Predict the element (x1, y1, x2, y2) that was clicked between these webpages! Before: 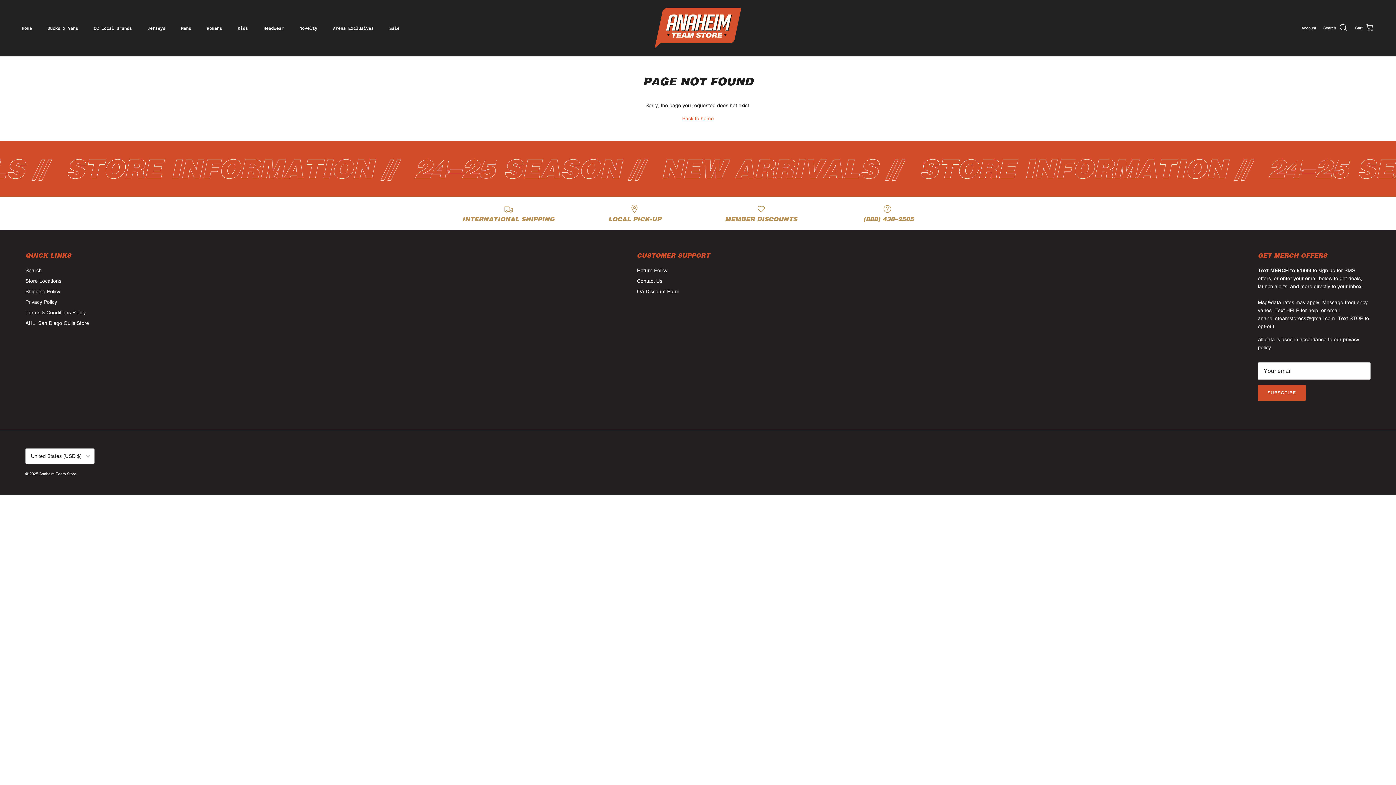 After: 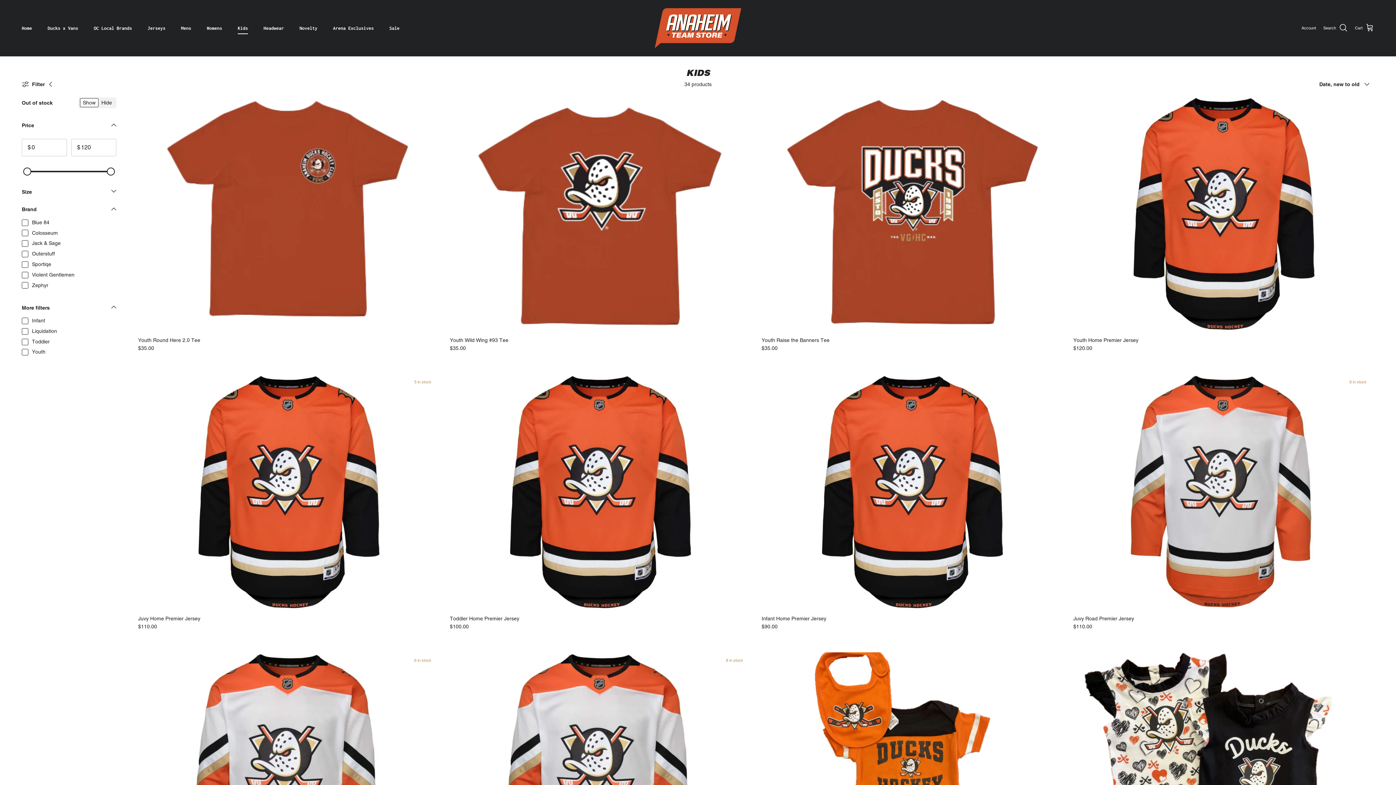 Action: bbox: (231, 16, 254, 39) label: Kids